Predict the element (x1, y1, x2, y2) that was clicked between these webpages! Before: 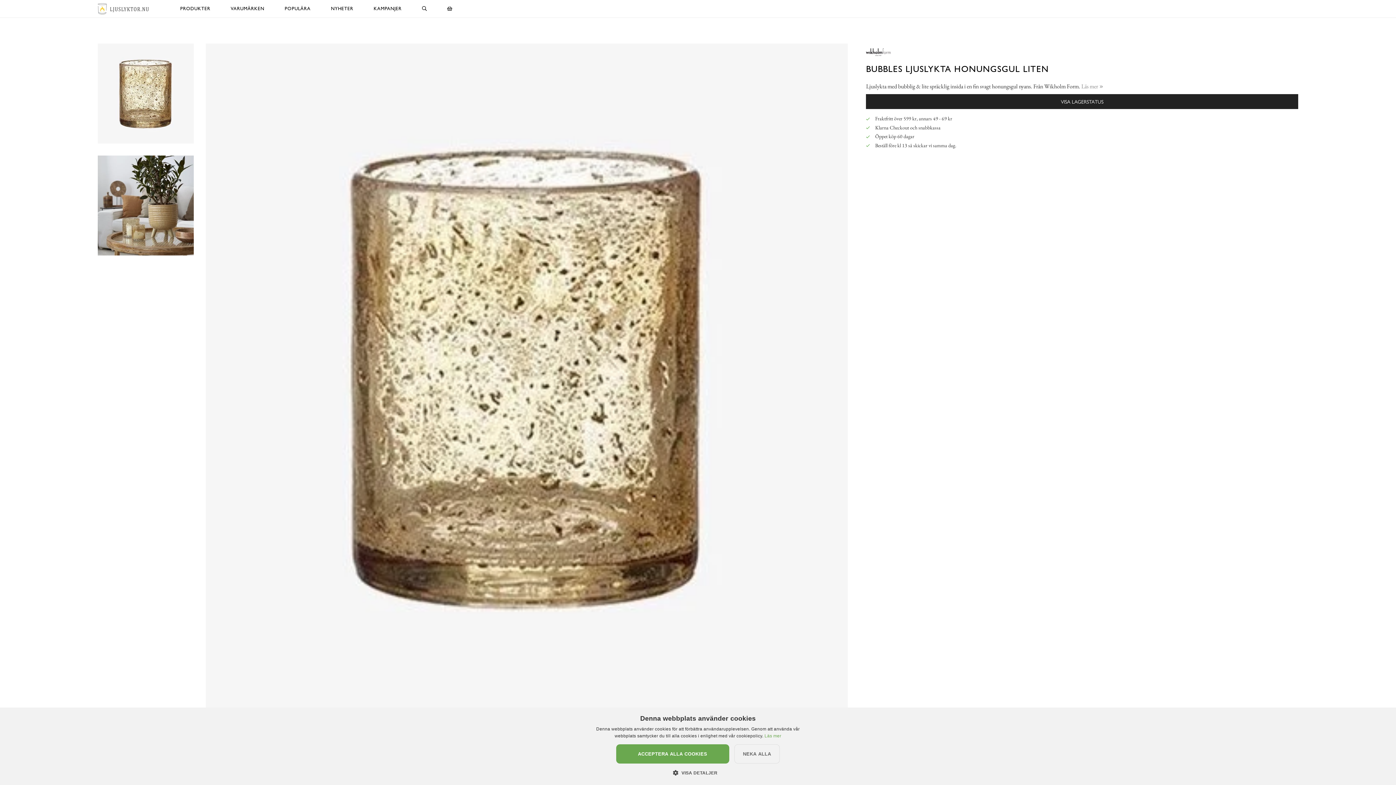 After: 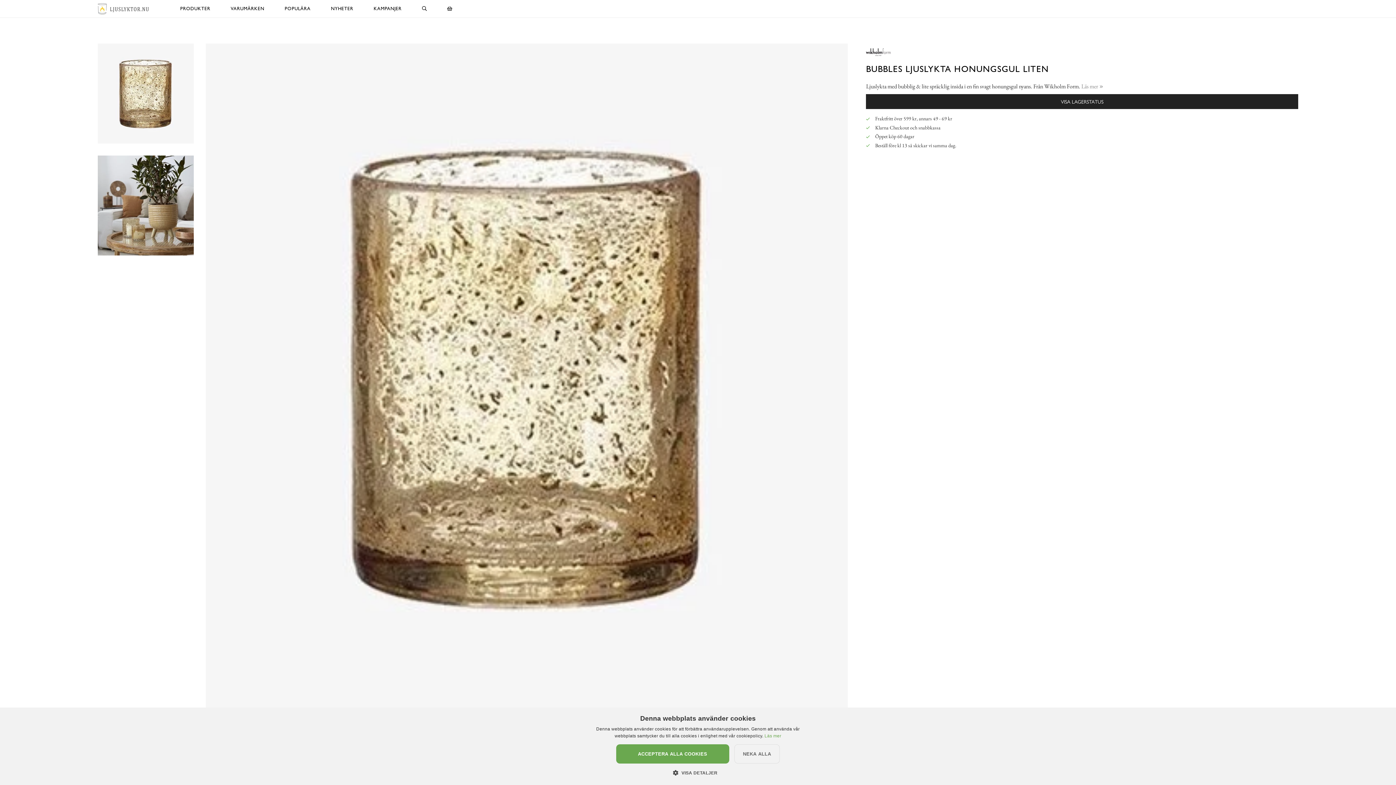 Action: bbox: (97, 43, 193, 143)